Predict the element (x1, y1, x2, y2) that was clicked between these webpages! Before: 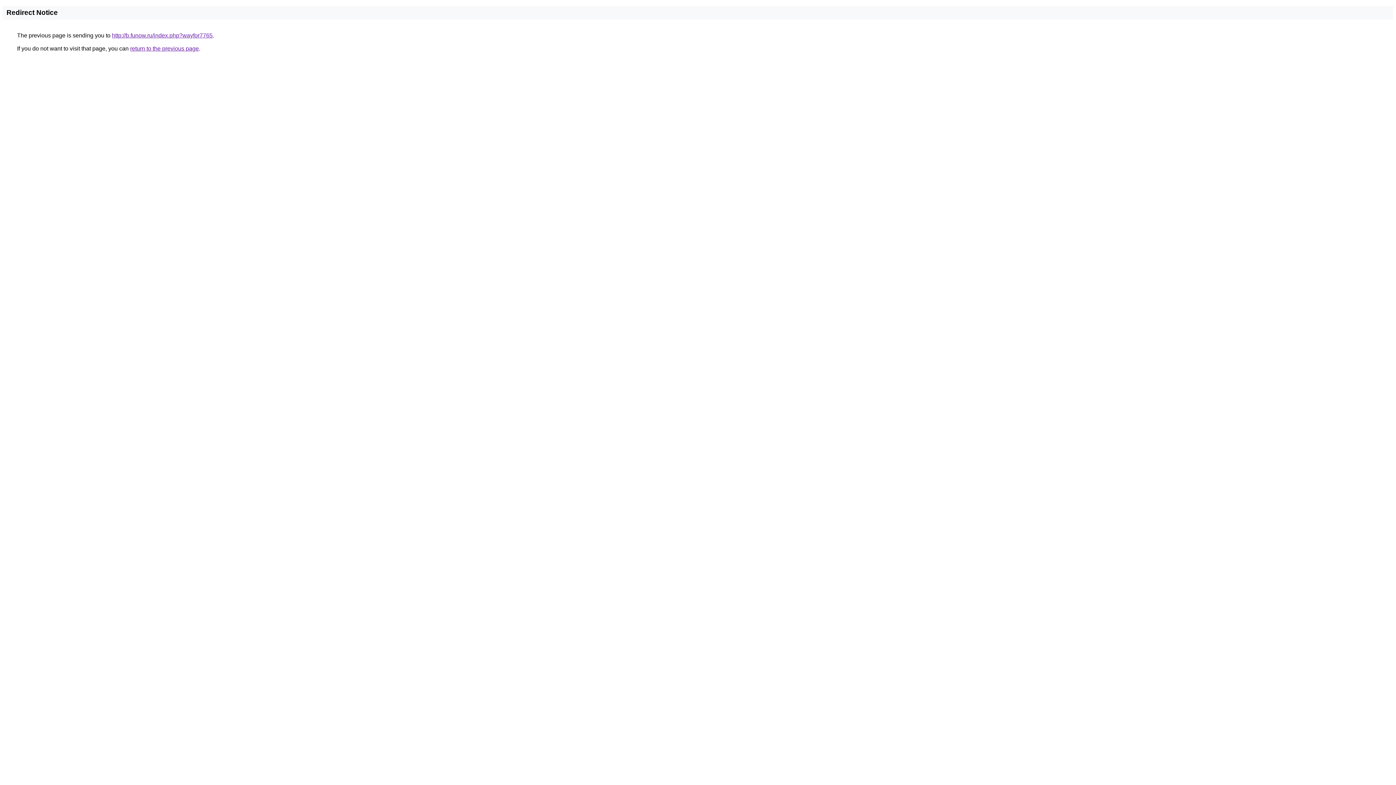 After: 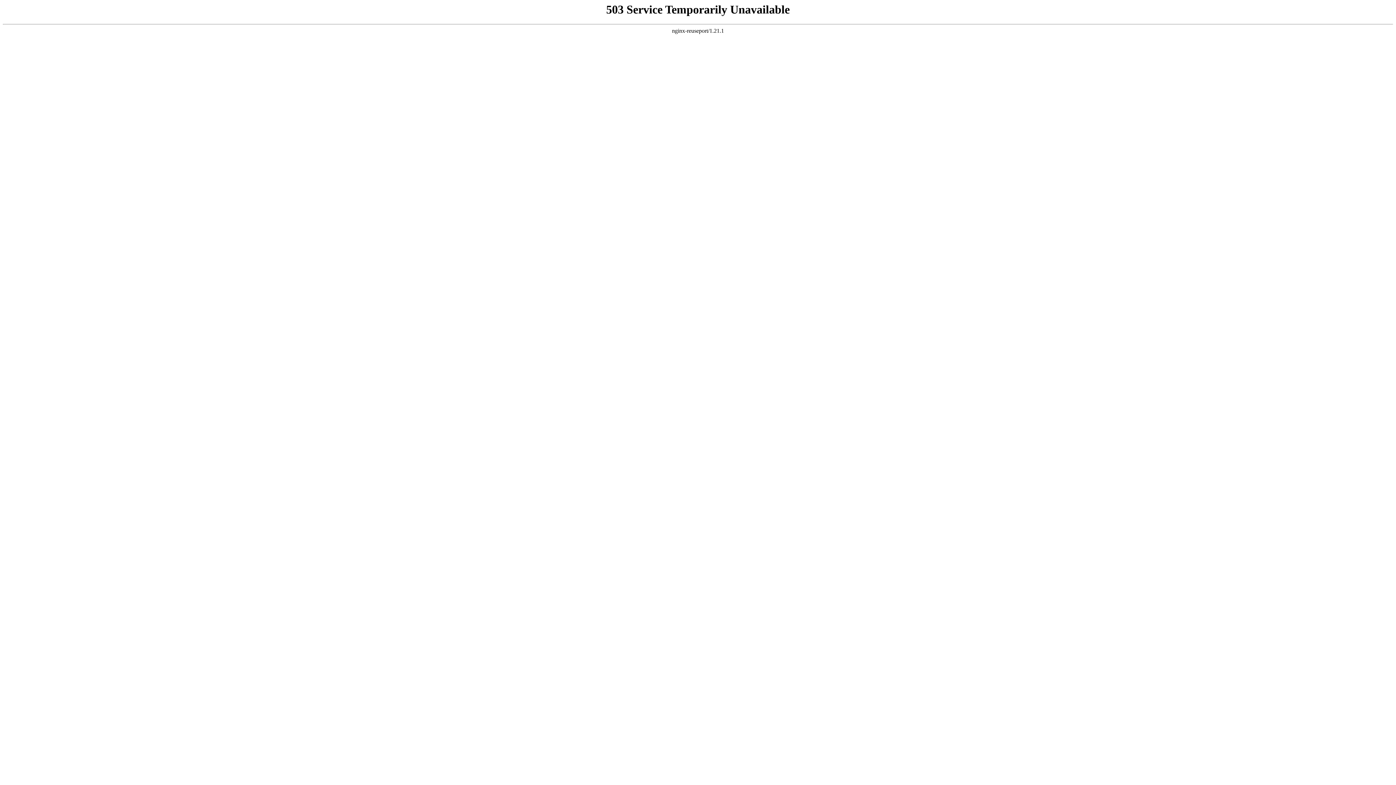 Action: label: http://b.funow.ru/index.php?wayfor7765 bbox: (112, 32, 212, 38)